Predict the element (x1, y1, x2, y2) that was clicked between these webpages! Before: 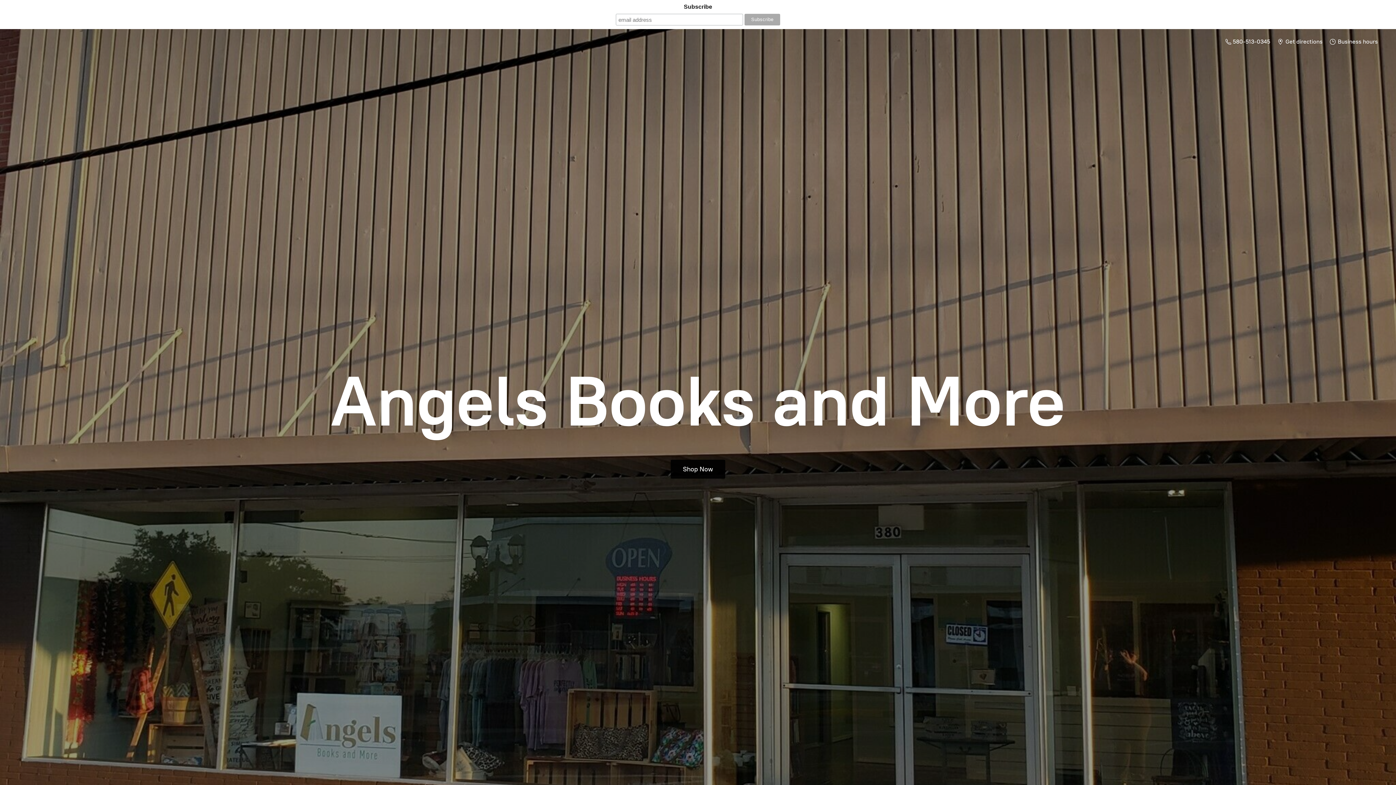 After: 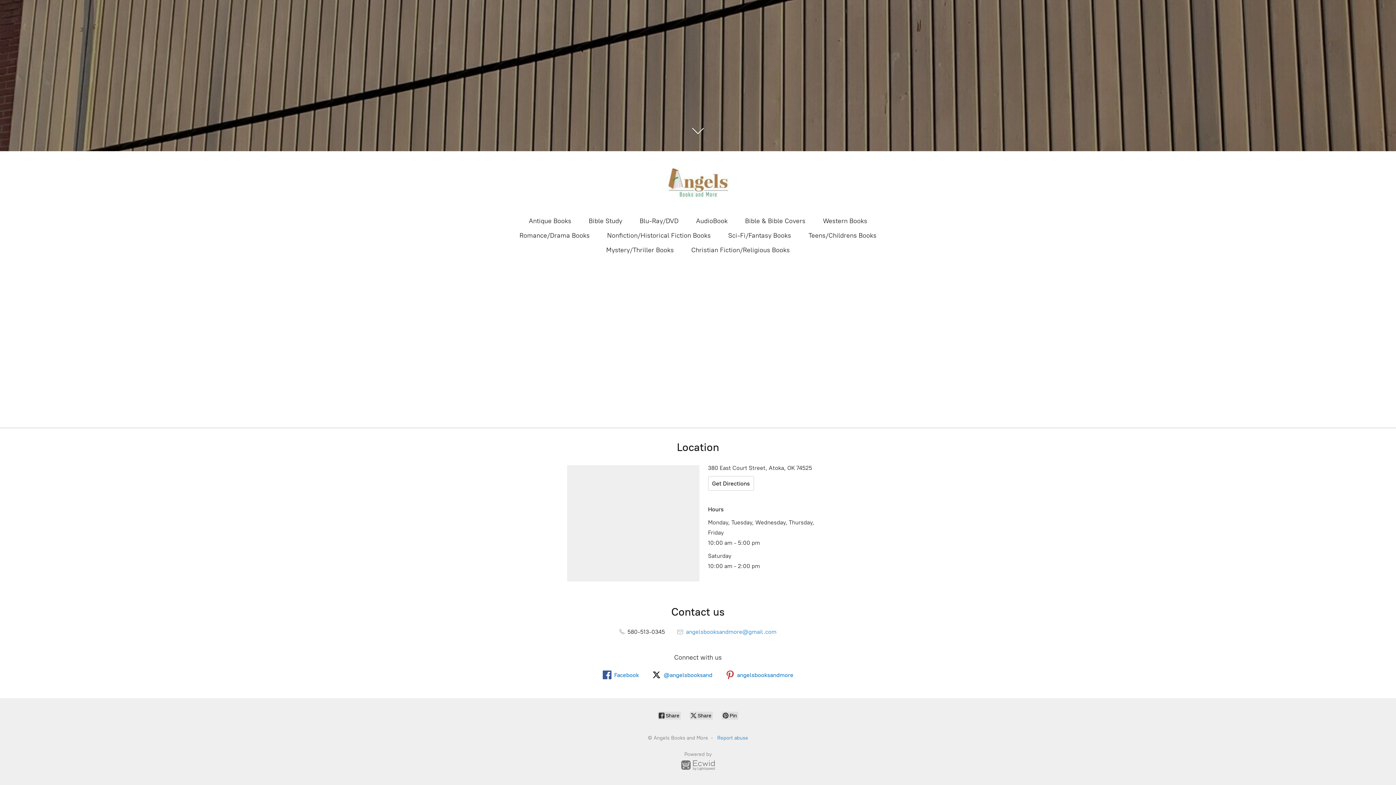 Action: bbox: (1274, 36, 1326, 46) label:  Get directions